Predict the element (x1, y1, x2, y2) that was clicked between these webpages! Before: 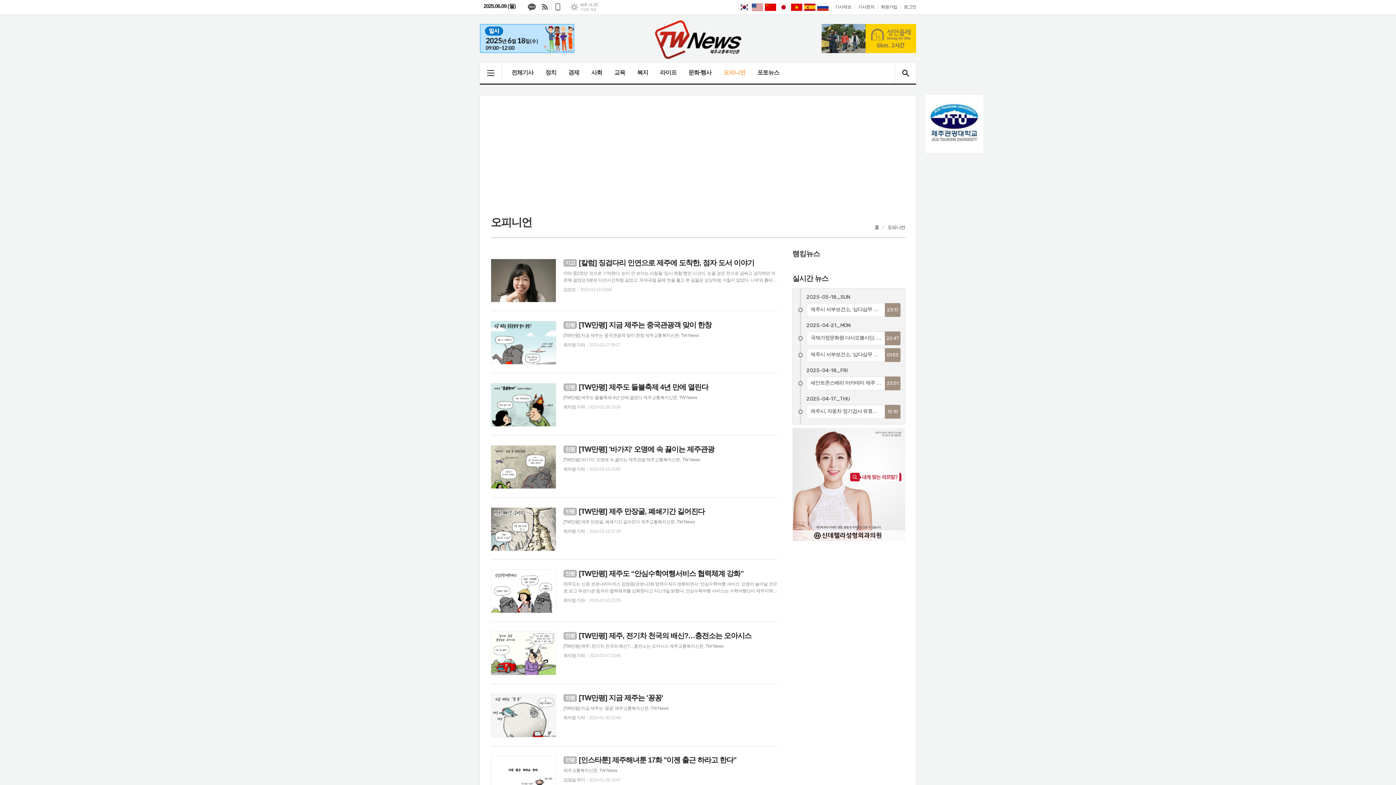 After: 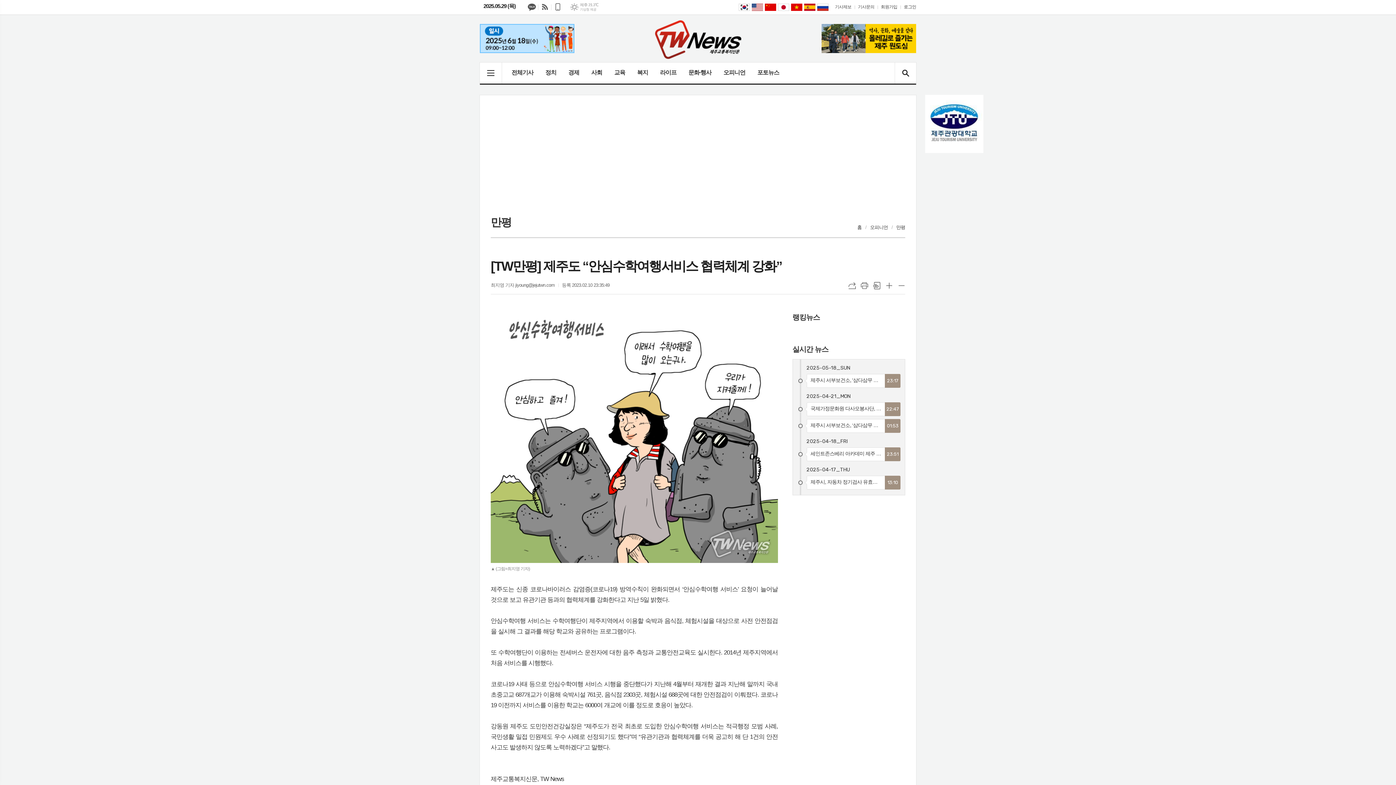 Action: bbox: (490, 569, 778, 602) label: 만평 [TW만평] 제주도 “안심수학여행서비스 협력체계 강화”

제주도는 신종 코로나바이러스 감염증(코로나19) 방역수칙이 완화되면서 ‘안심수학여행 서비스’ 요청이 늘어날 것으로 보고 유관기관 등과의 협력체계를 강화한다고 지난 5일 밝혔다. 안심수학여행 서비스는 수학여행단이 제주지역에서 이용할 숙박과 음식점, 체험시설을 대상으로 사전 안전점검을 실시해 그 결과를 해당 학교와 공유하는 프로그램이다. 또 수학여행단이 이용하는 전세버스 운전자에 대한 음주 측정과 교통안전교육도 실시한다. 2014년 제주지역에서 처음 서비스를 시행했다. 코로나19 사태 등으로 안심수학여행 서비스 시행을 중단했다가 지난해 4월부터 재개한 결과 지난해 말까지 국내 초중고교 687개교가 이용해 숙박시설 761곳, 음식점 2303곳, 체험시설 688곳에 대한 안전점검이 이뤄졌다. 코로나19 이전까지 서비스를 이용한 학교는 6000여 개교에 이를 정도로 호응이 높았다. 강동원 제주도 도민안전건강실장은 “제주도가 전국 최초로 도입한 안심수학여행 서비스는 적극행정 모범 사례, 국민생활 밀접 민원제도 우수 사례로 선정되기도 했다”며 “유관기관과 협력체계를 더욱 공고히 해 단 1건의 안전사고도 발생하지 않도록 노력하겠다”고 말했다. 제주교통복지신문, TW New

최지영 기자
2023-02-10 23:35